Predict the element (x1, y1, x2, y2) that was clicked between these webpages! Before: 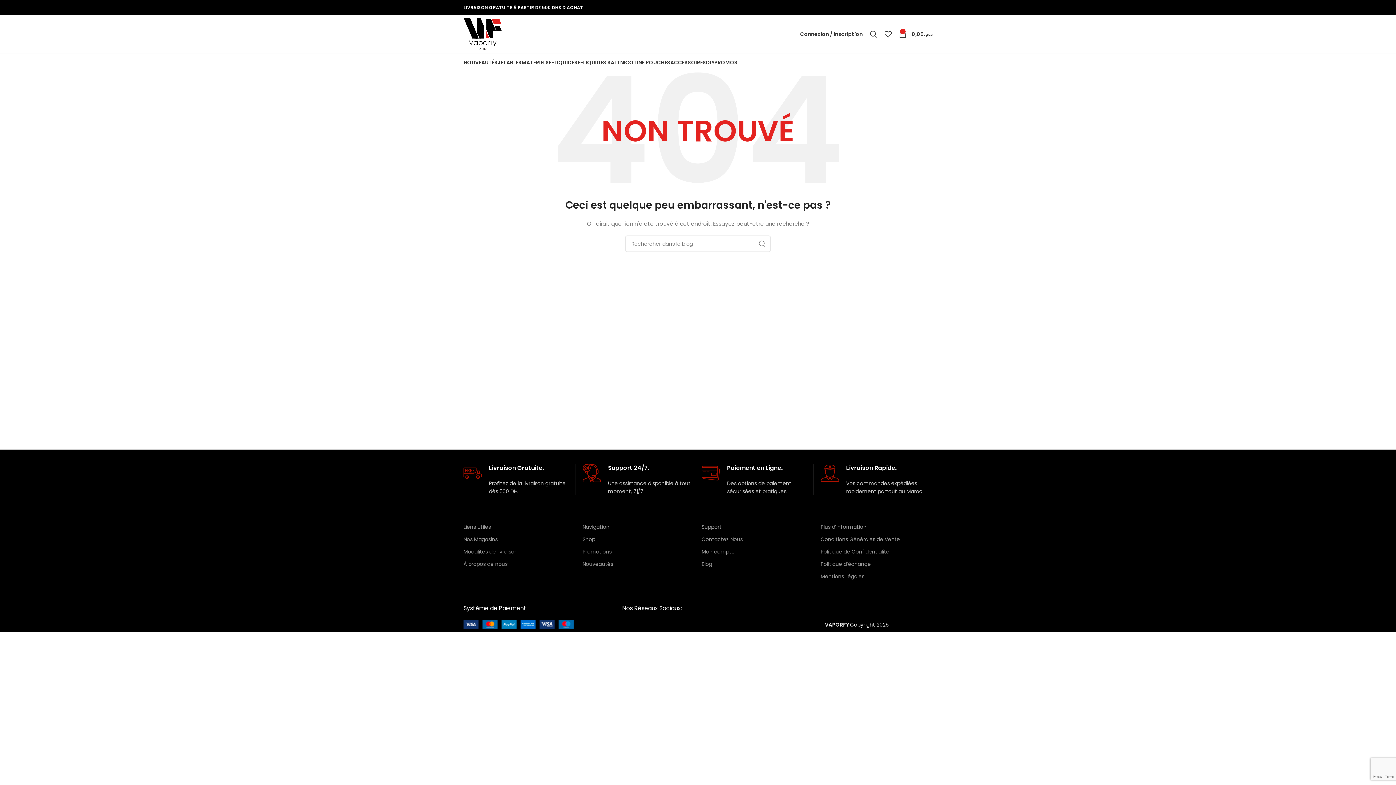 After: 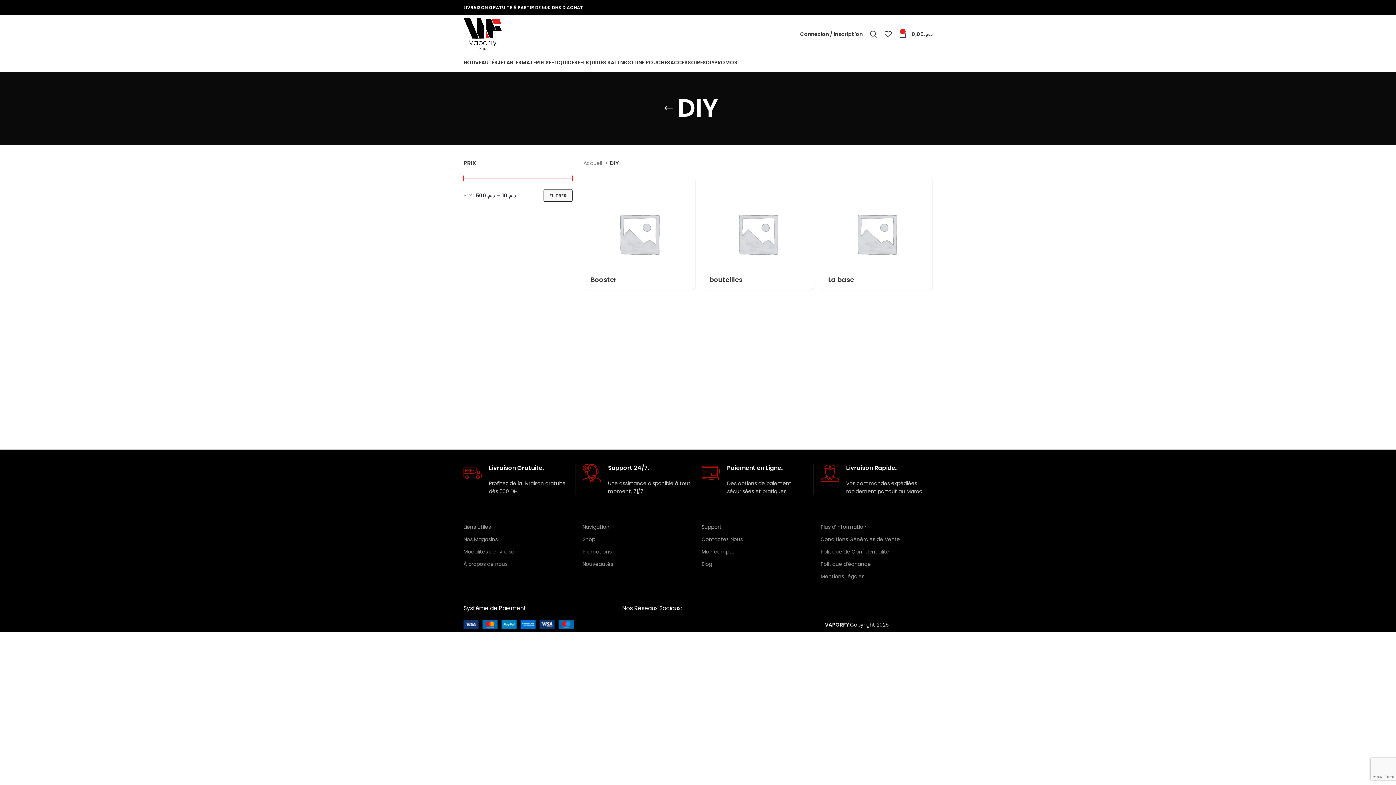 Action: bbox: (706, 55, 714, 69) label: DIY